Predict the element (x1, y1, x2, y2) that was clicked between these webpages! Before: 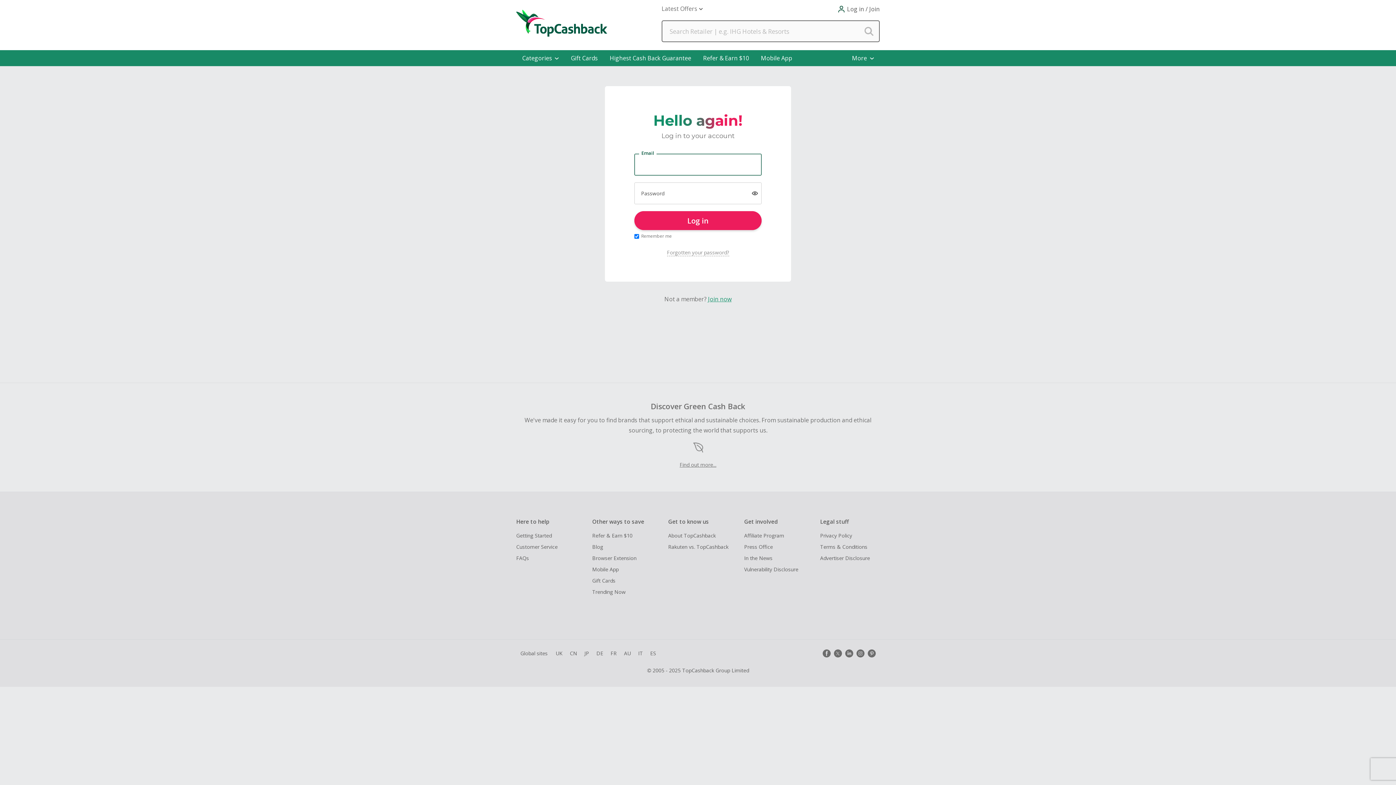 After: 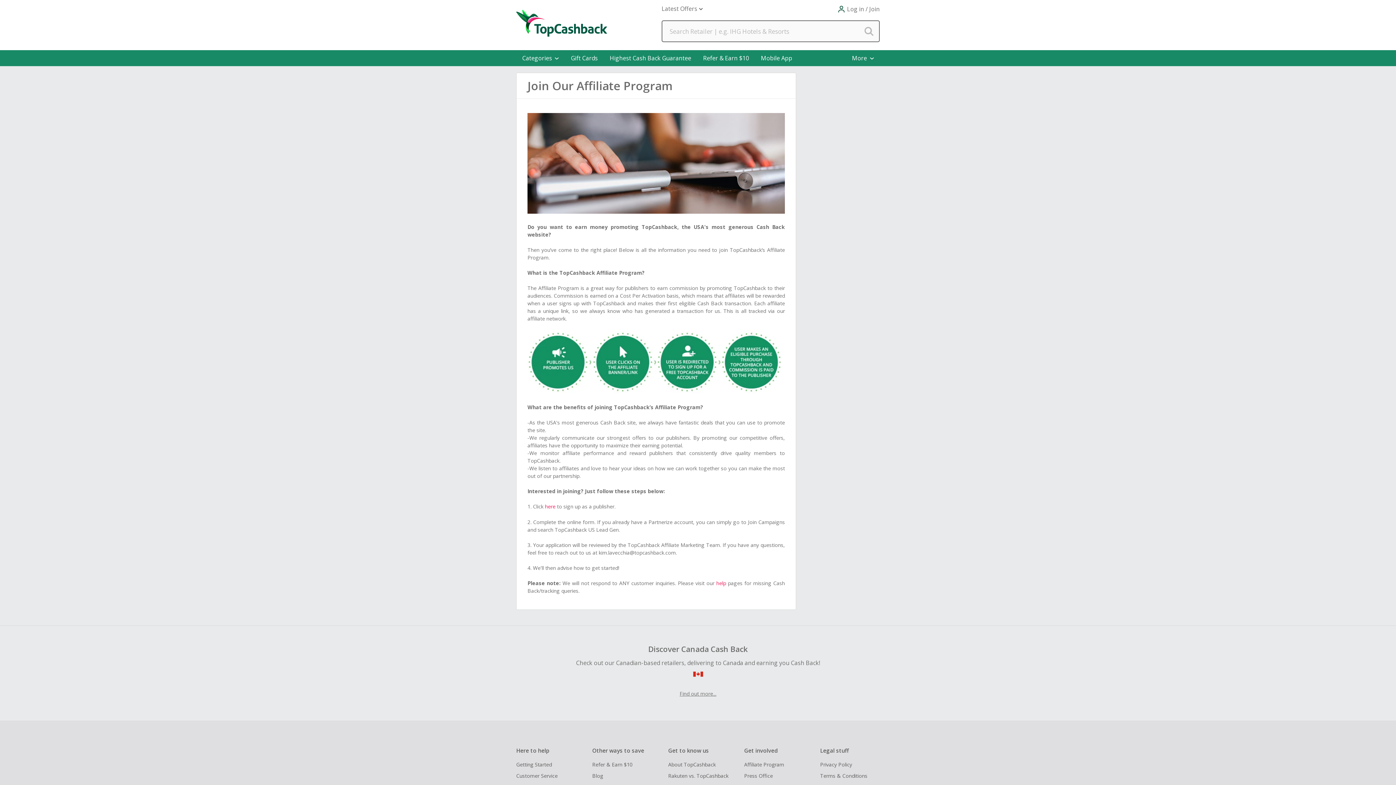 Action: label: Affiliate Program bbox: (744, 532, 814, 539)